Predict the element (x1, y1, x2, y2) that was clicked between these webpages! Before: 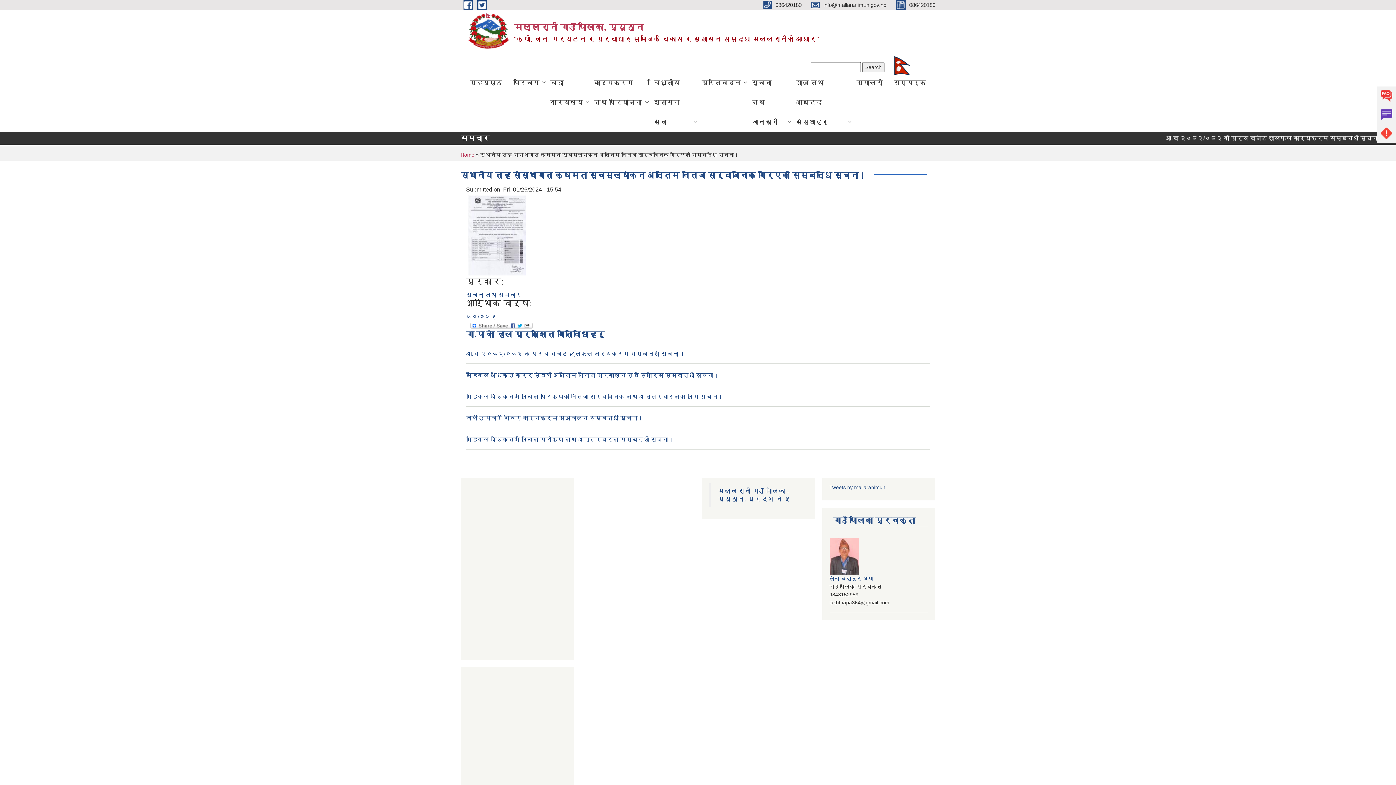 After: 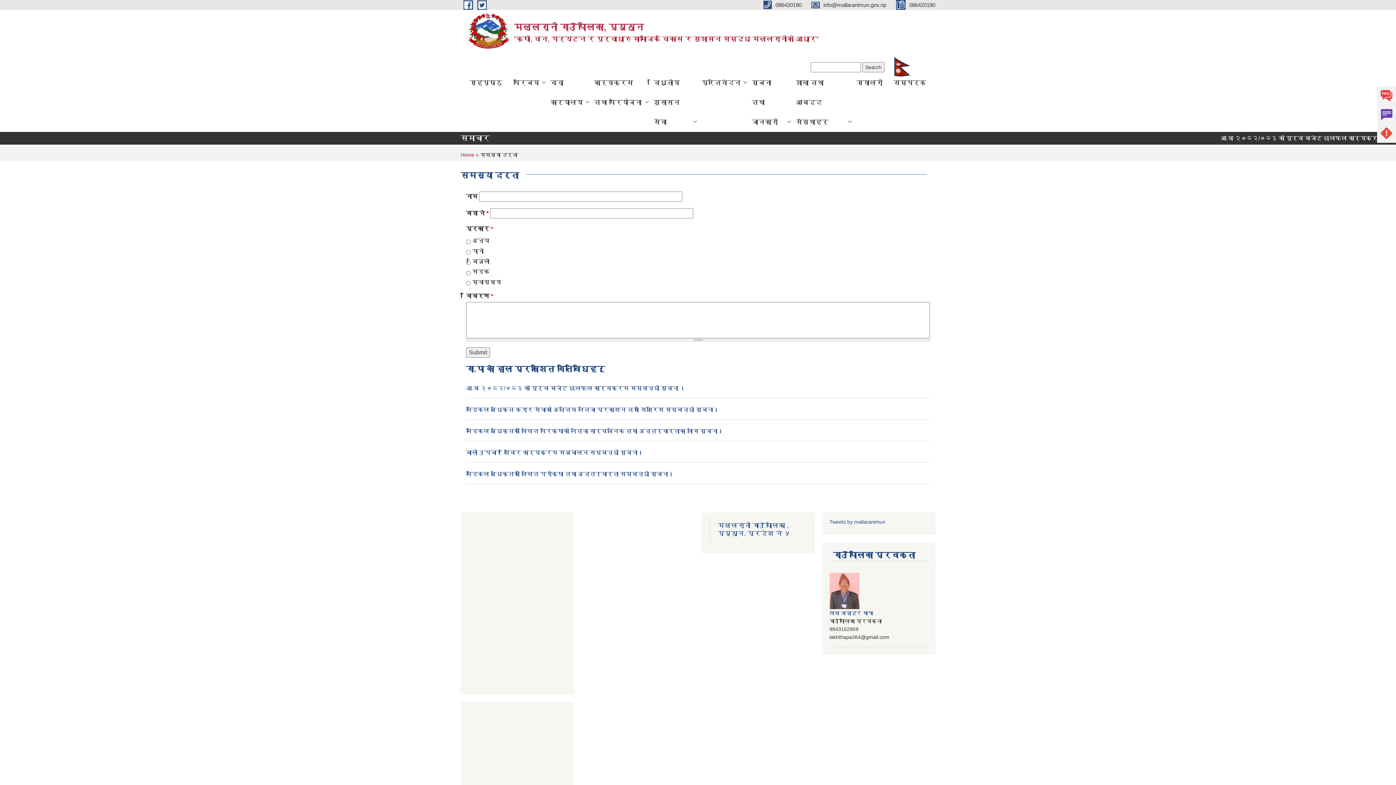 Action: label: Problems bbox: (1377, 124, 1396, 142)